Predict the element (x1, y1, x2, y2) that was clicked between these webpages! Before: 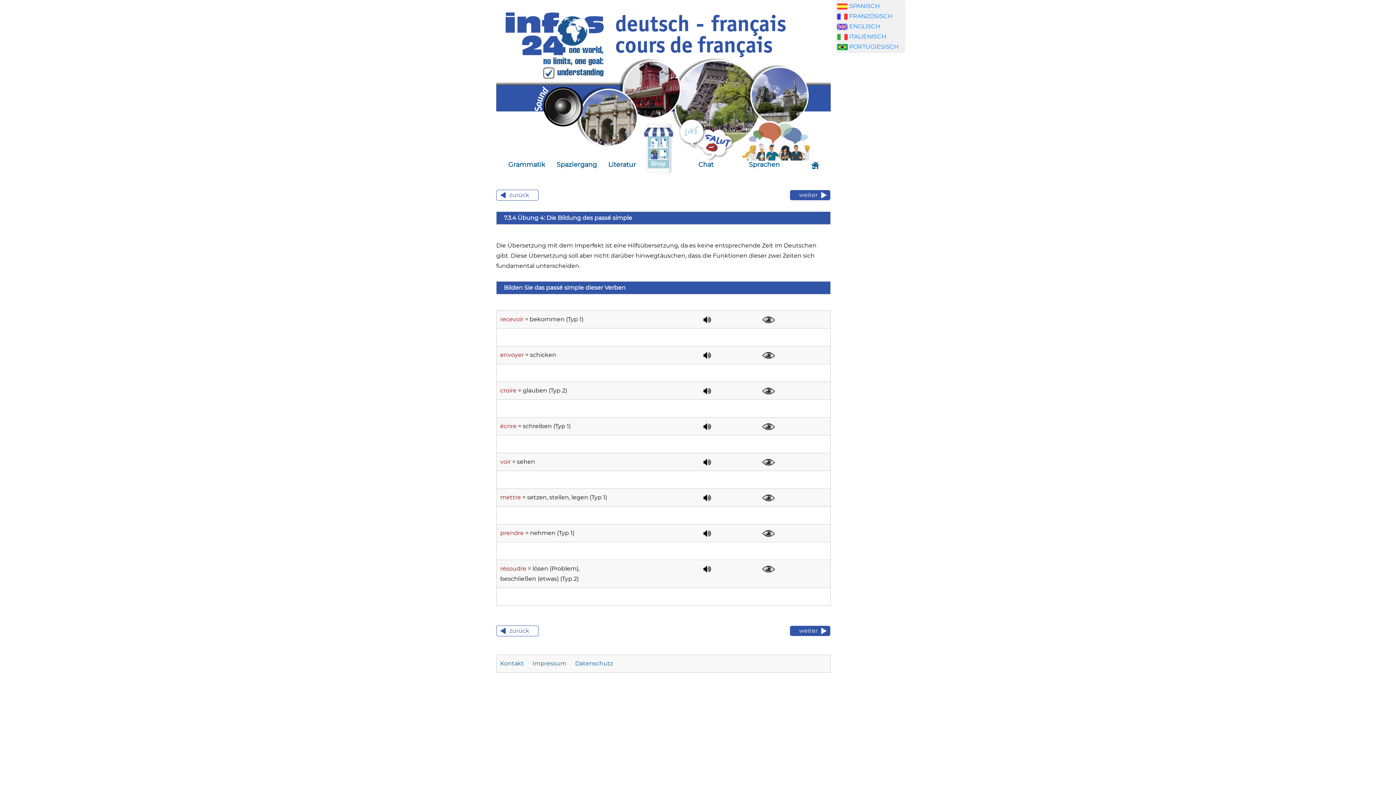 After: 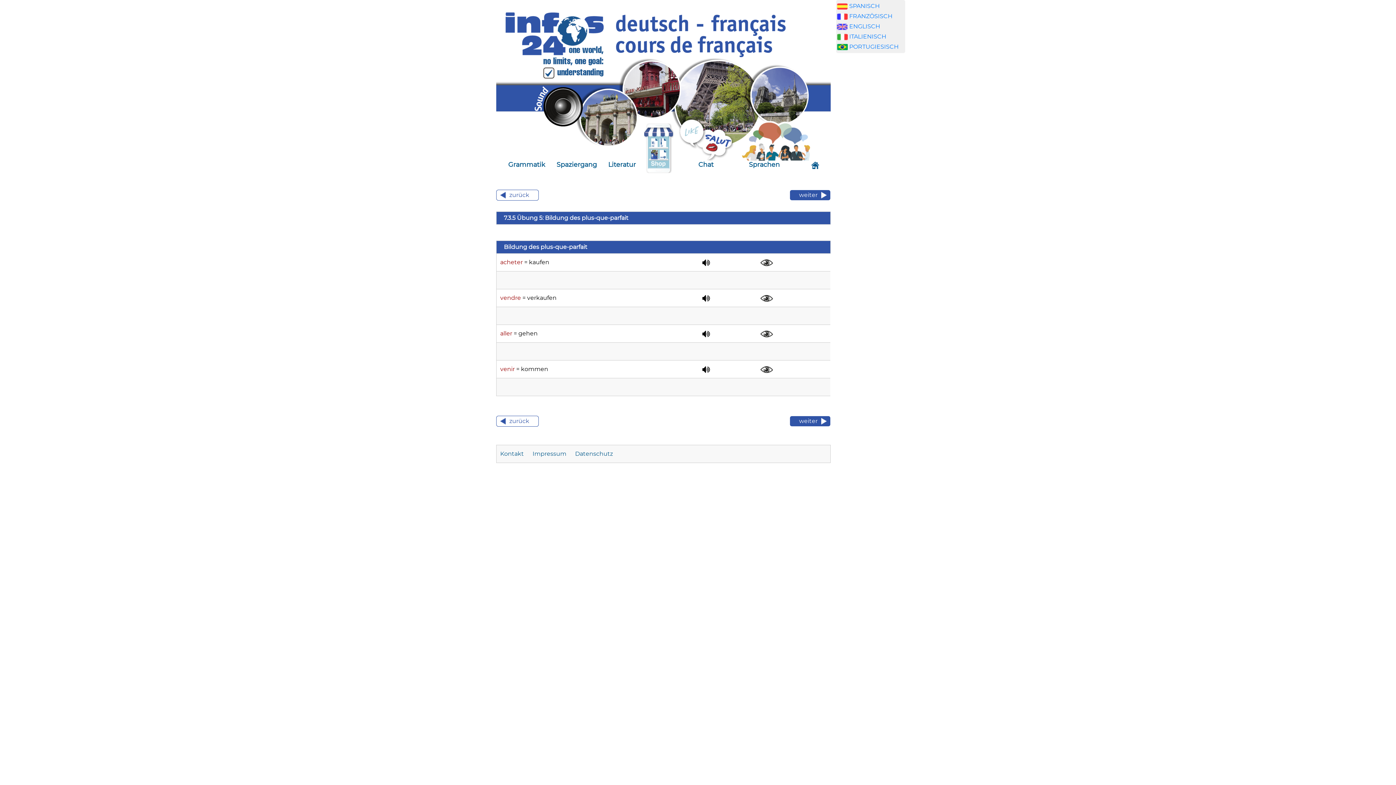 Action: label: weiter bbox: (789, 189, 830, 200)